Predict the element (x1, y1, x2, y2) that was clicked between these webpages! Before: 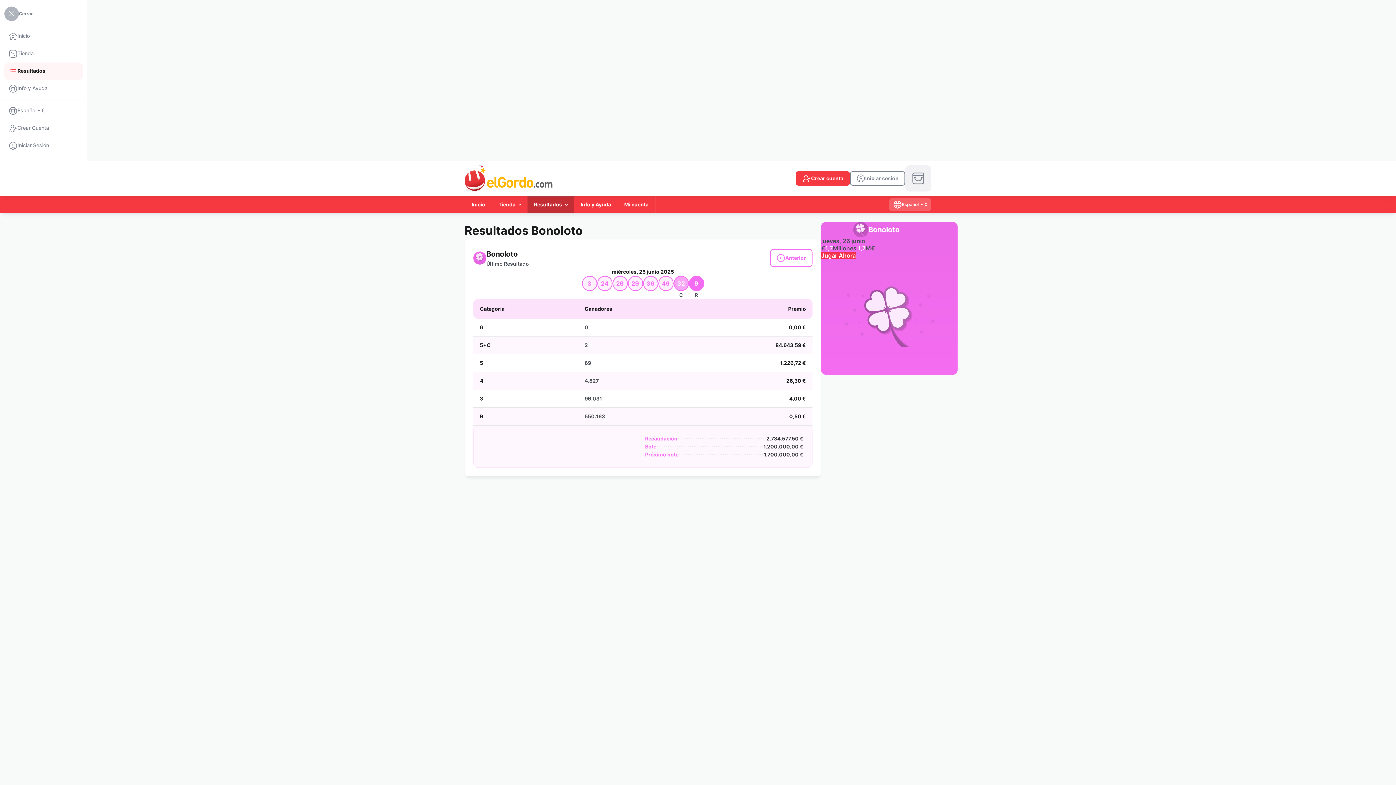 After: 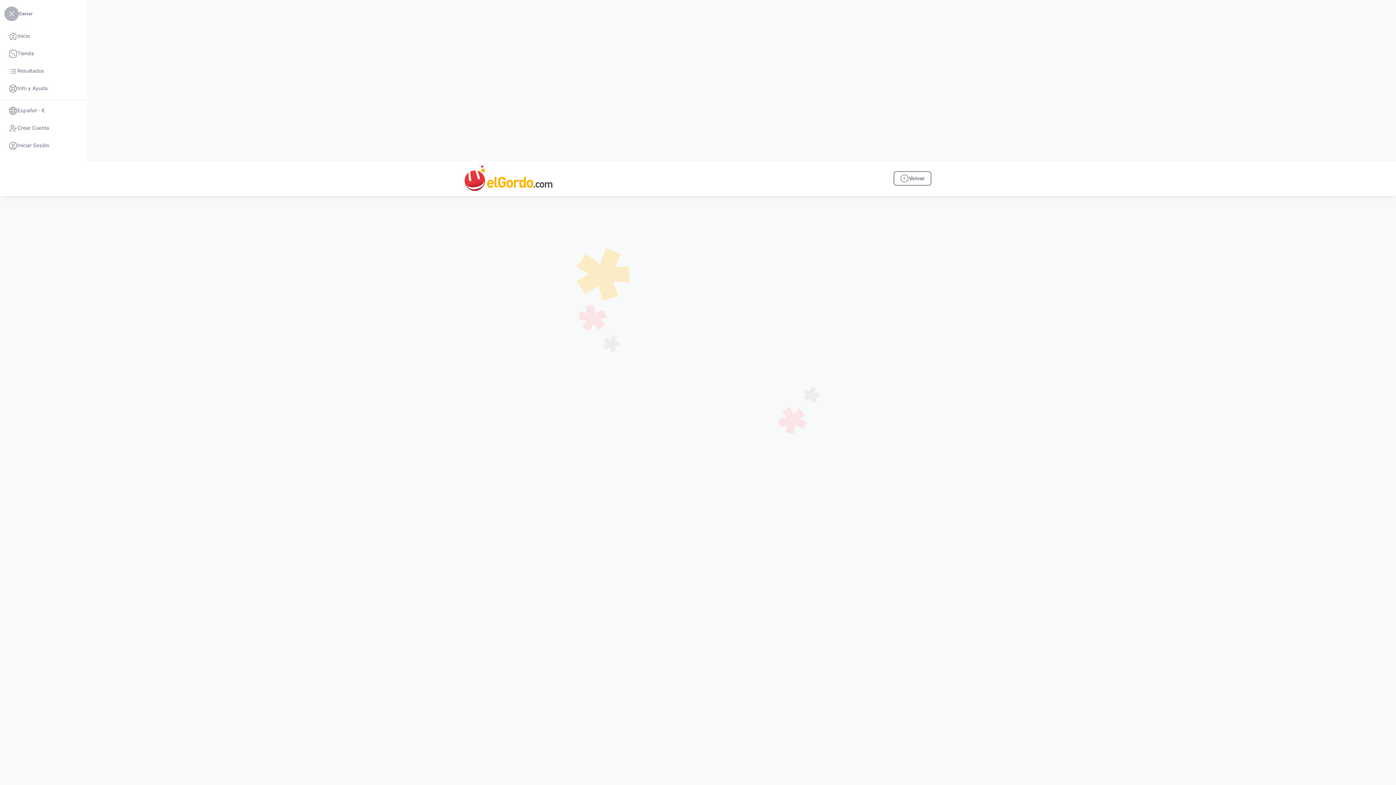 Action: bbox: (796, 171, 850, 185) label: Crear cuenta